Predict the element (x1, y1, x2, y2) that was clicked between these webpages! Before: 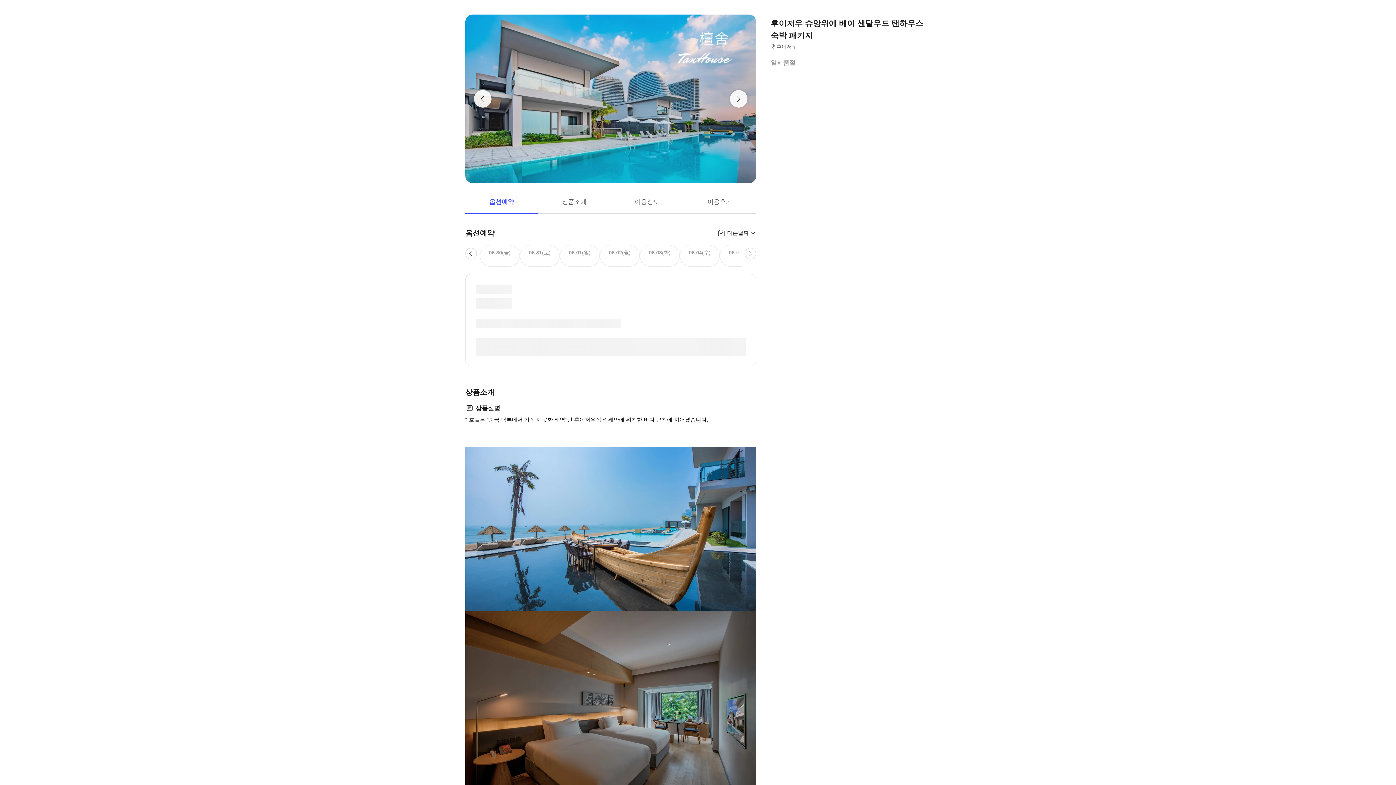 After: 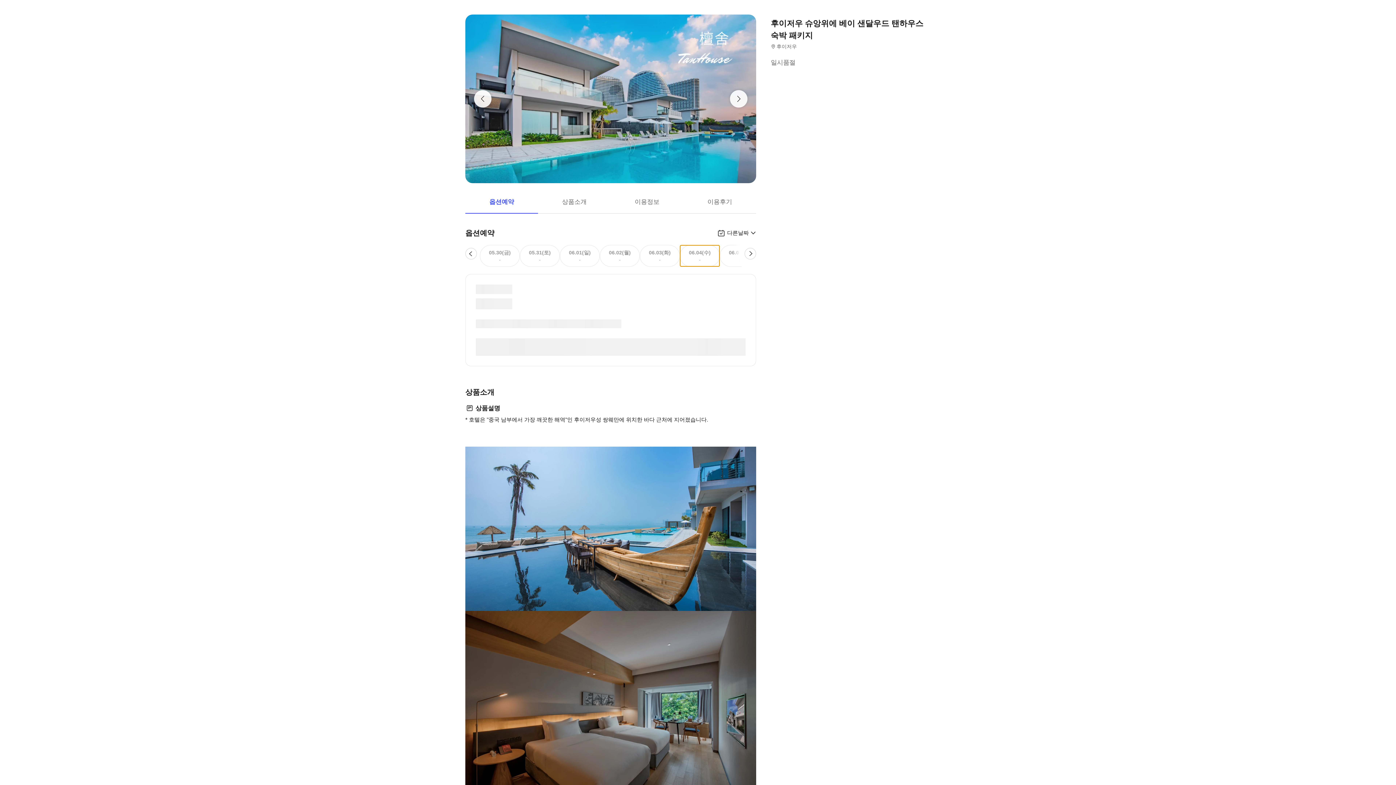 Action: label: 06.04(수)
- bbox: (680, 245, 720, 266)